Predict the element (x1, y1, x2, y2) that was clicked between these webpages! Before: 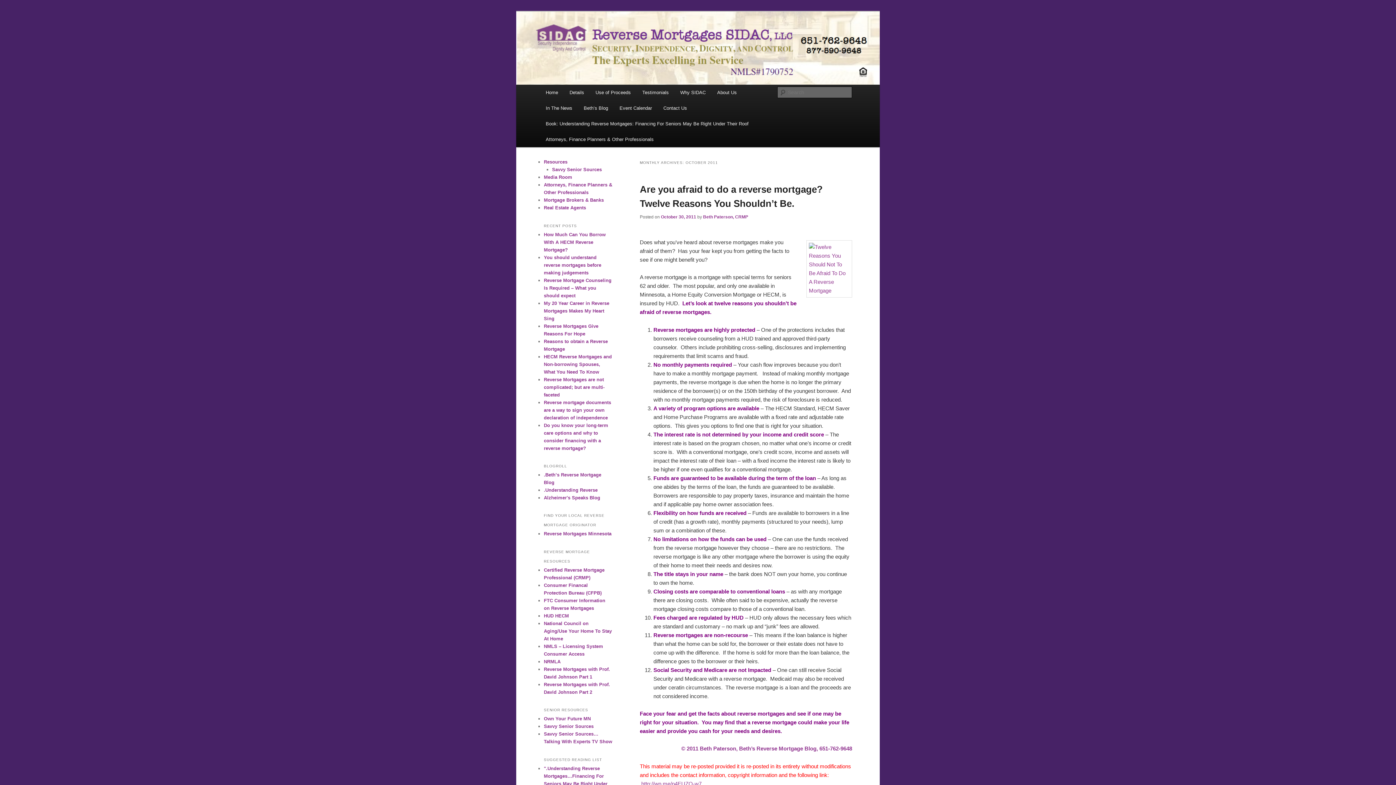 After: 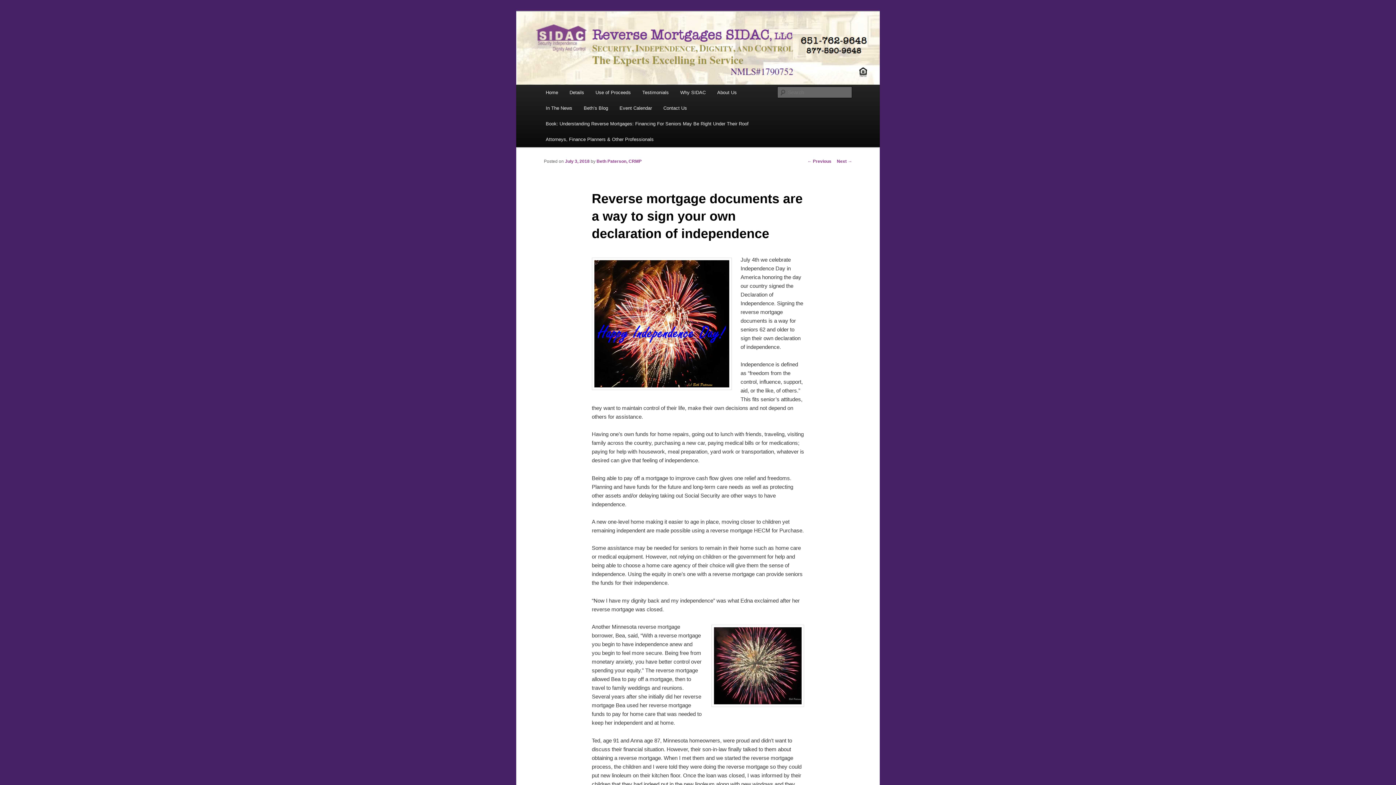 Action: bbox: (544, 399, 611, 420) label: Reverse mortgage documents are a way to sign your own declaration of independence